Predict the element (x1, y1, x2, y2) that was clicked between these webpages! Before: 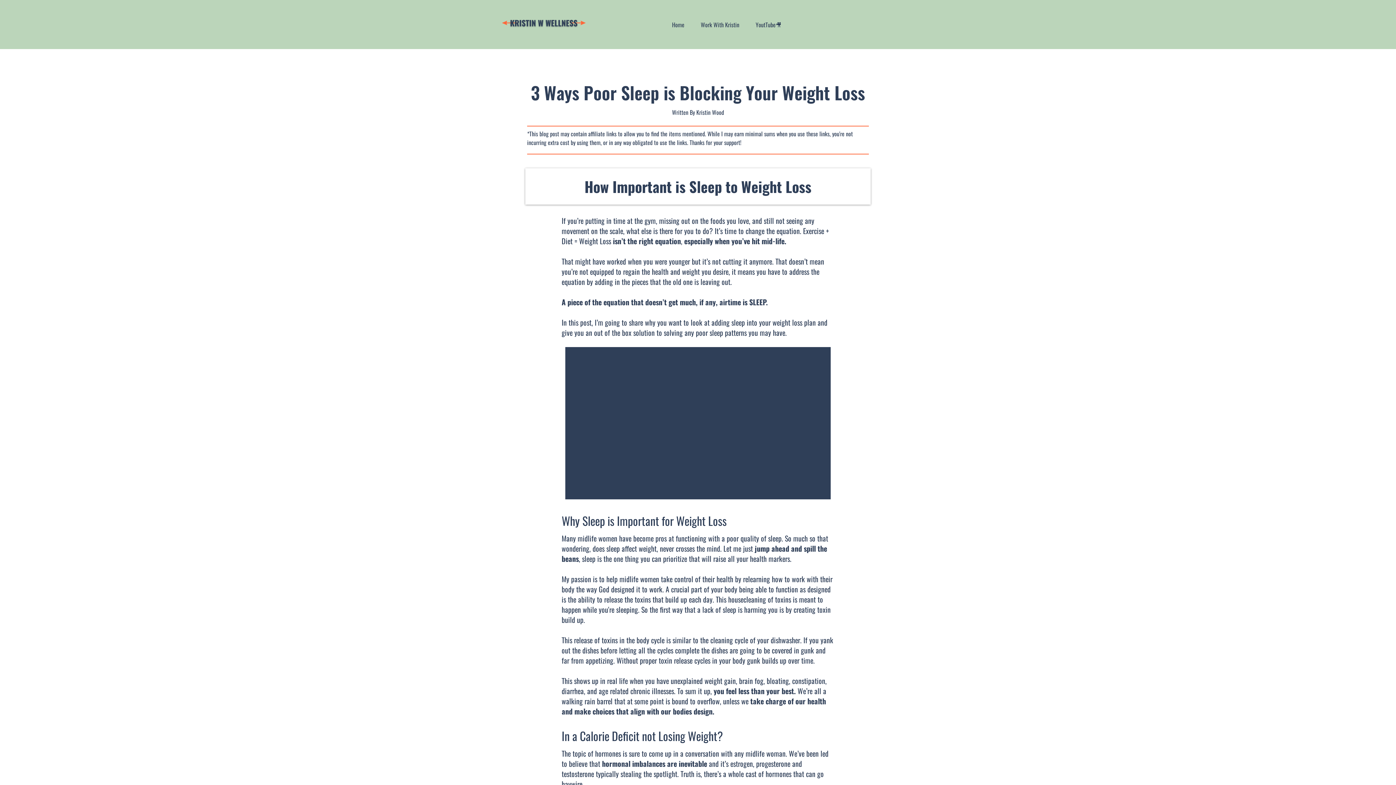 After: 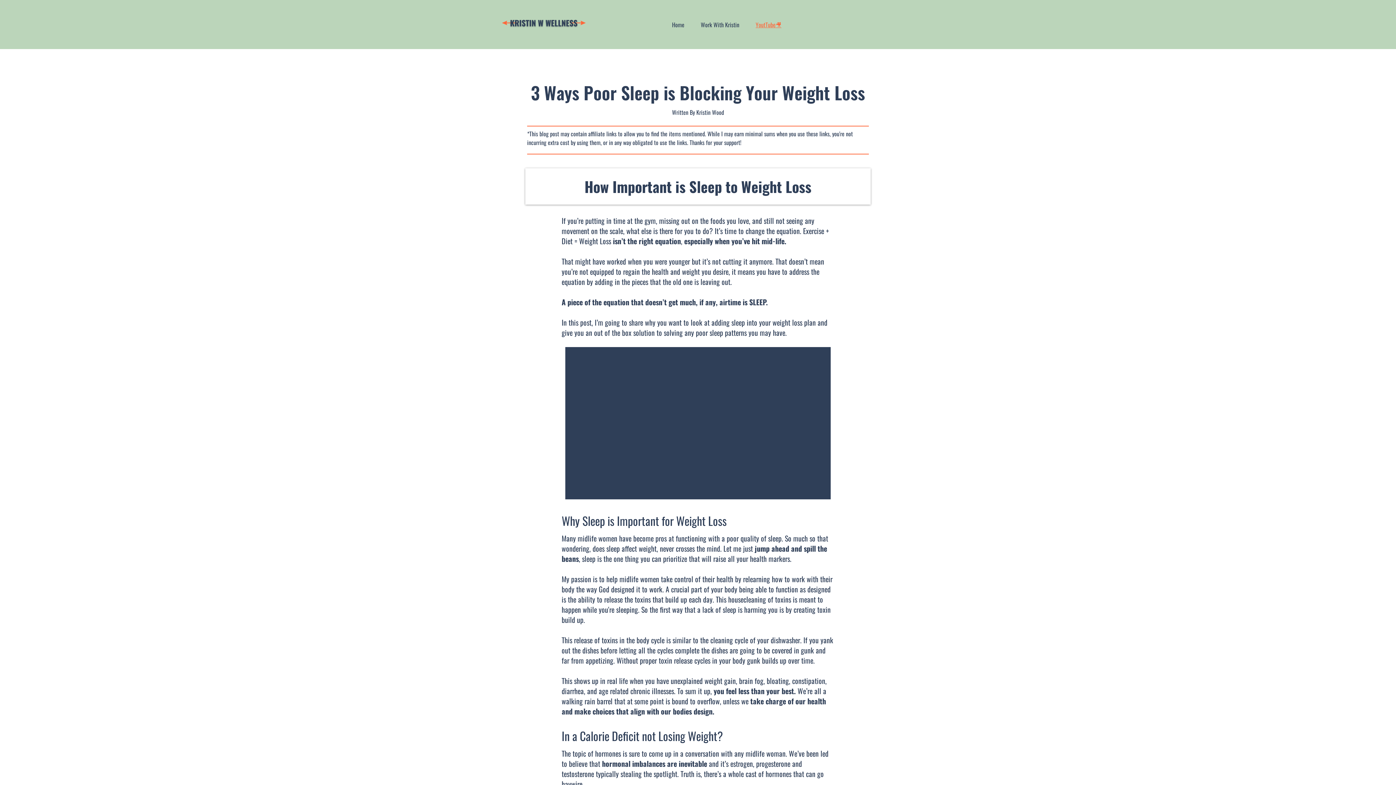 Action: label: YoutTube🎥 bbox: (755, 20, 781, 29)